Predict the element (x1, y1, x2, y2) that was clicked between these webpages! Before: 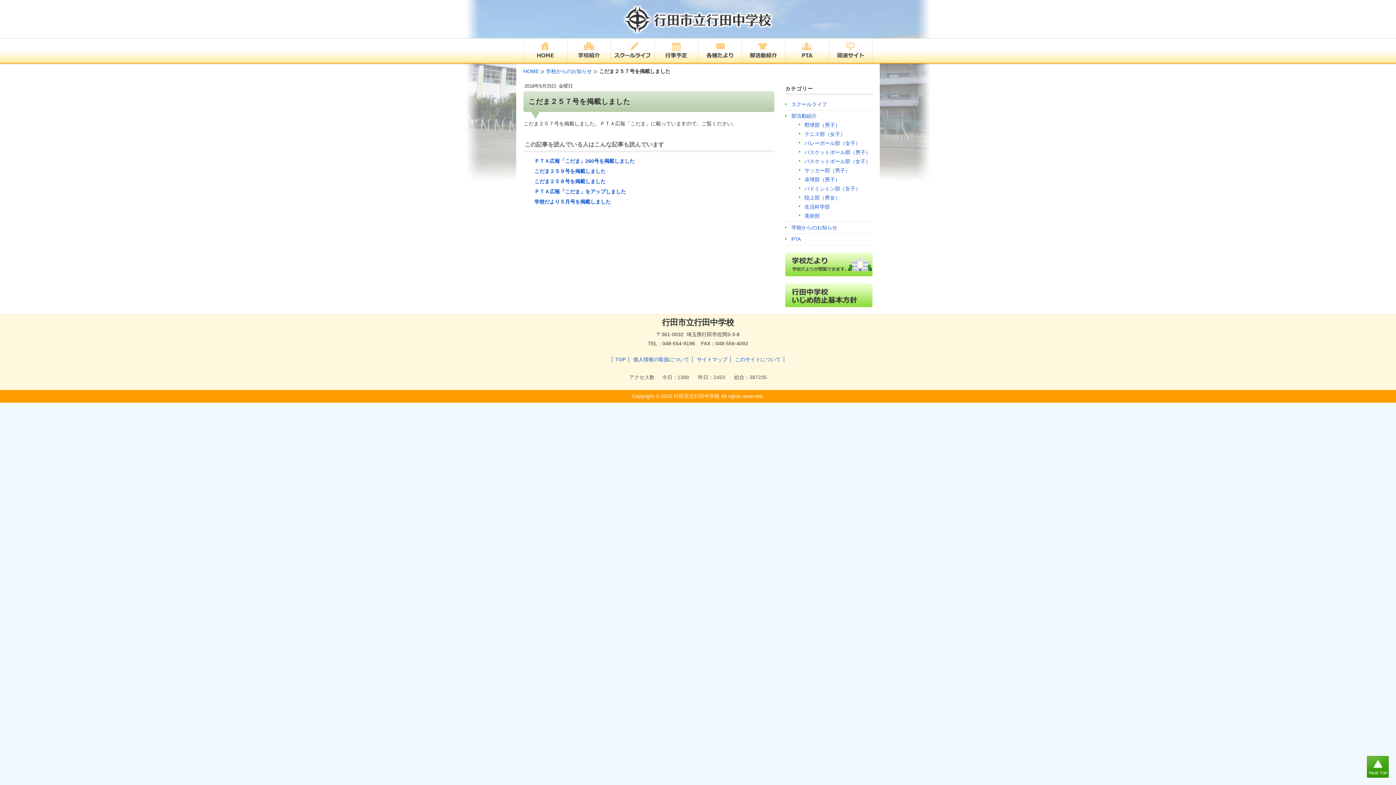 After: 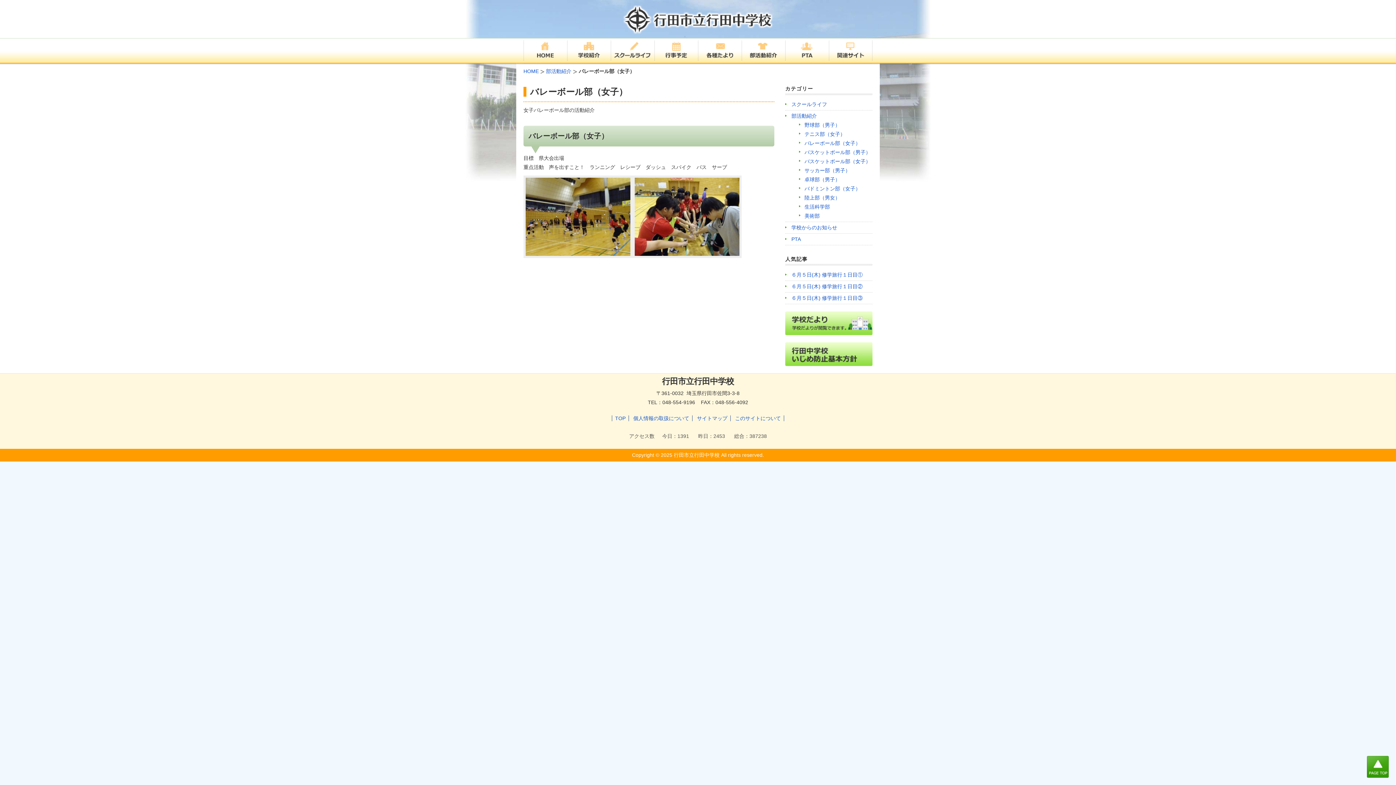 Action: label: バレーボール部（女子） bbox: (804, 140, 860, 146)